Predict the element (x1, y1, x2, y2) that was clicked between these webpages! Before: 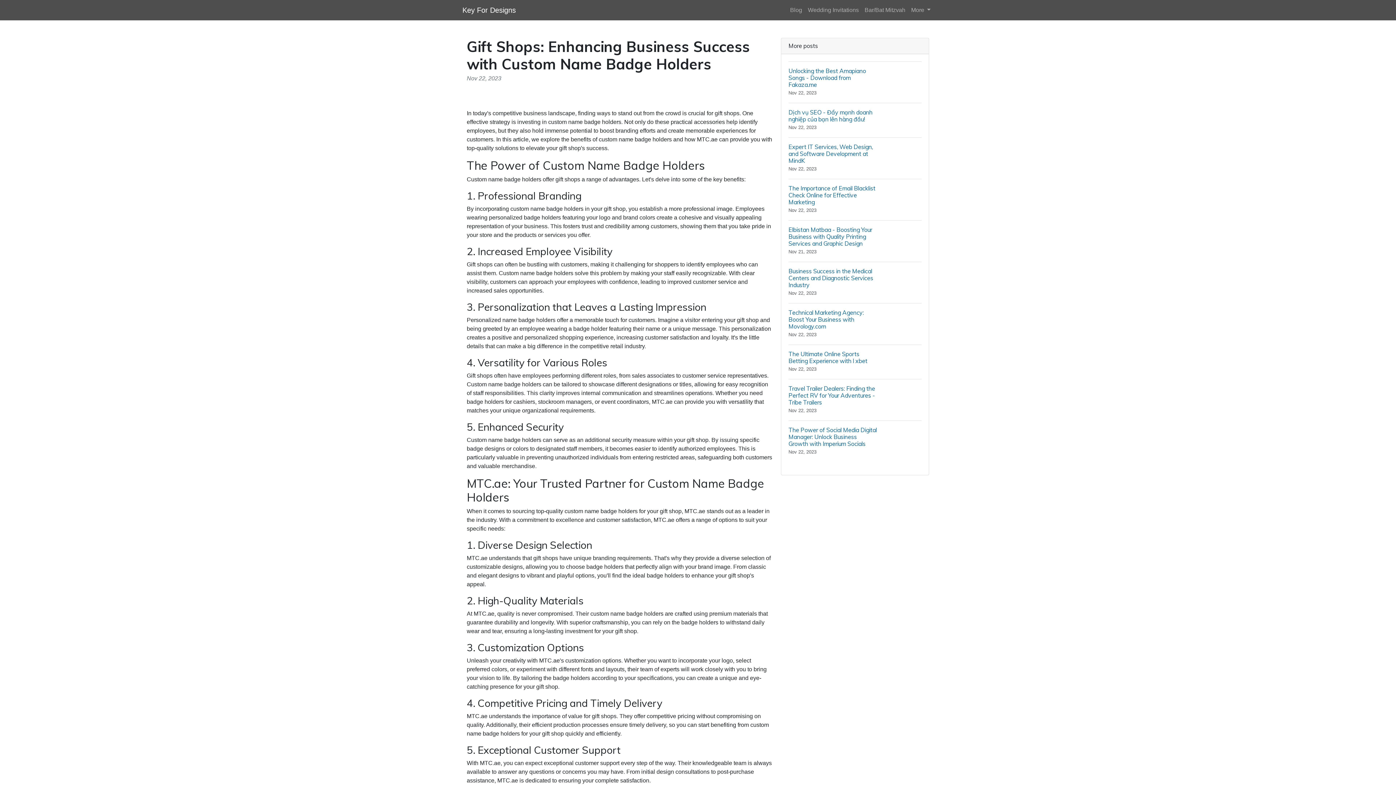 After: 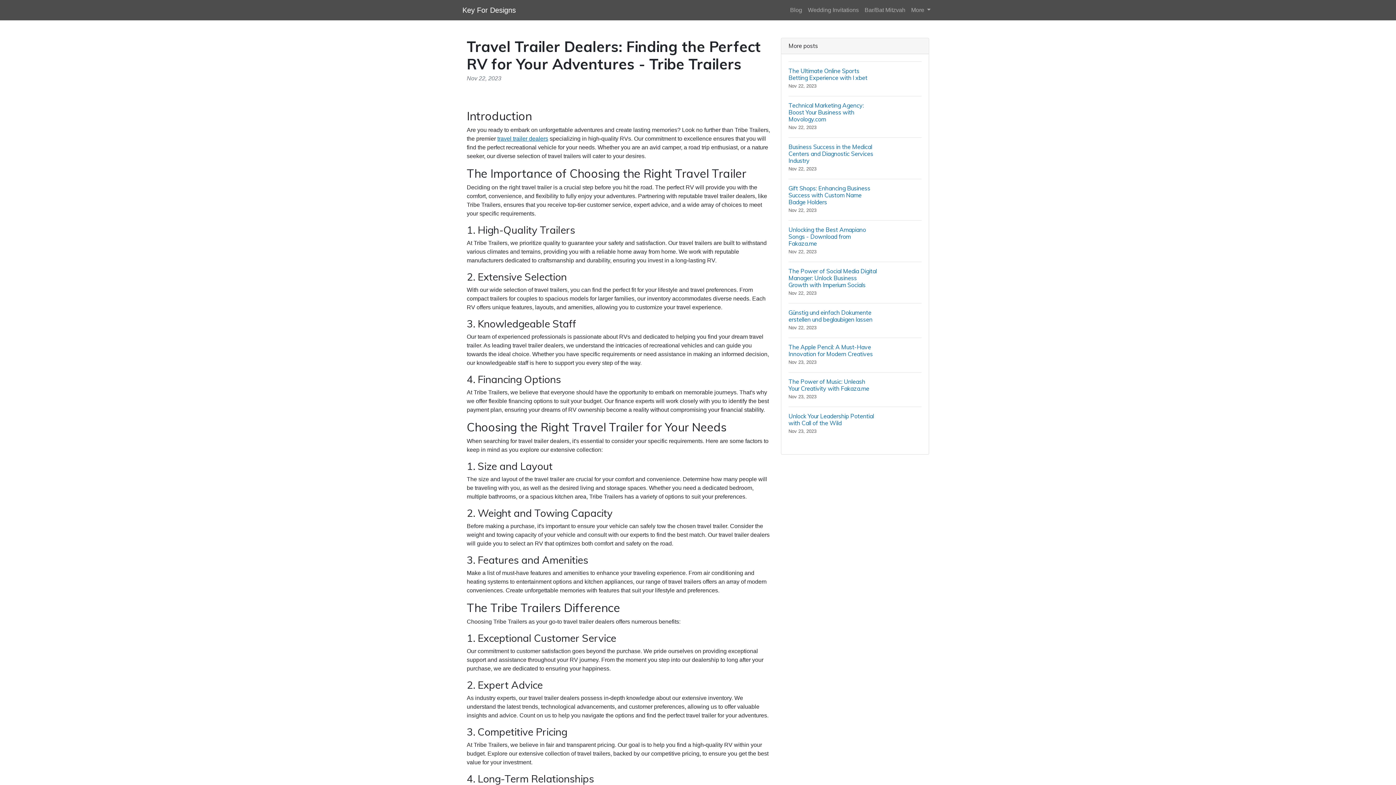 Action: bbox: (788, 379, 921, 420) label: Travel Trailer Dealers: Finding the Perfect RV for Your Adventures - Tribe Trailers
Nov 22, 2023